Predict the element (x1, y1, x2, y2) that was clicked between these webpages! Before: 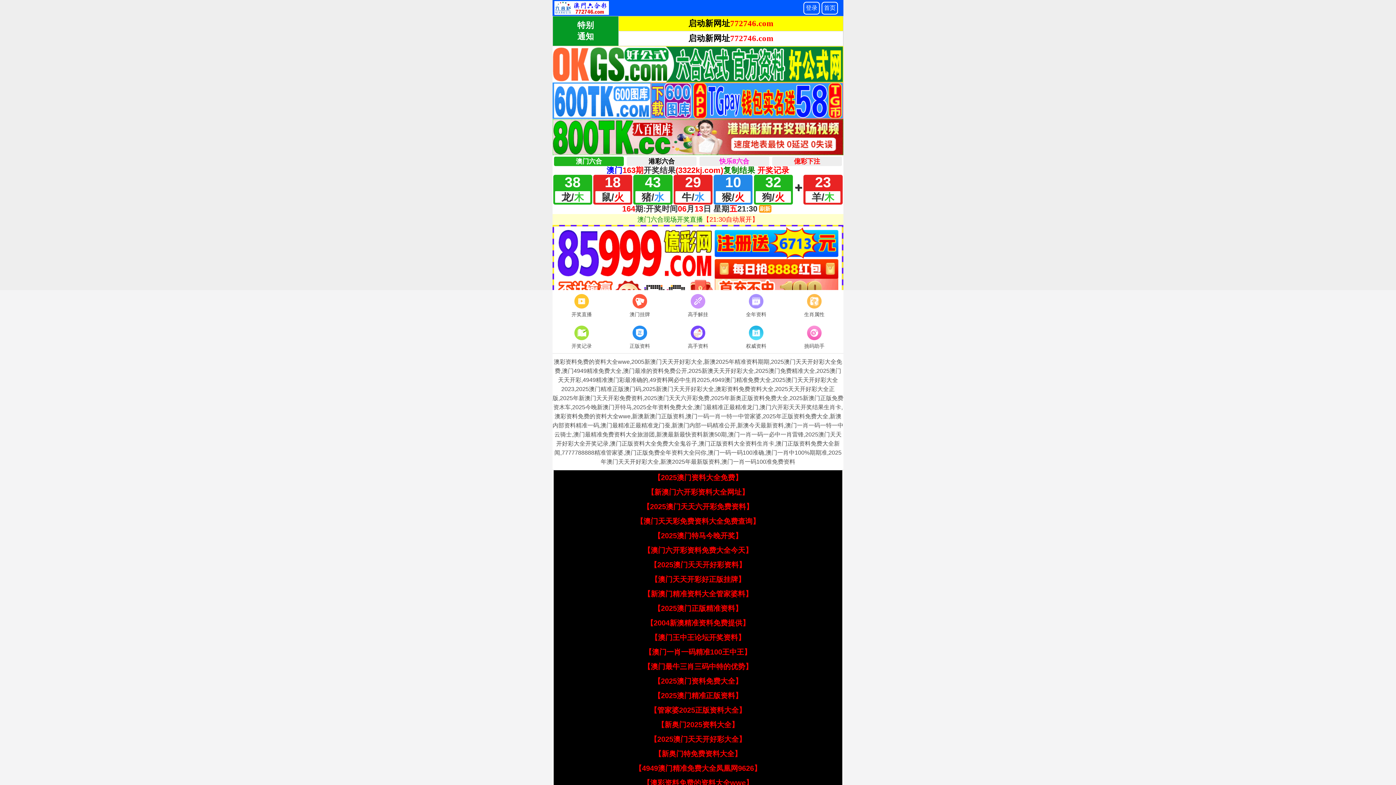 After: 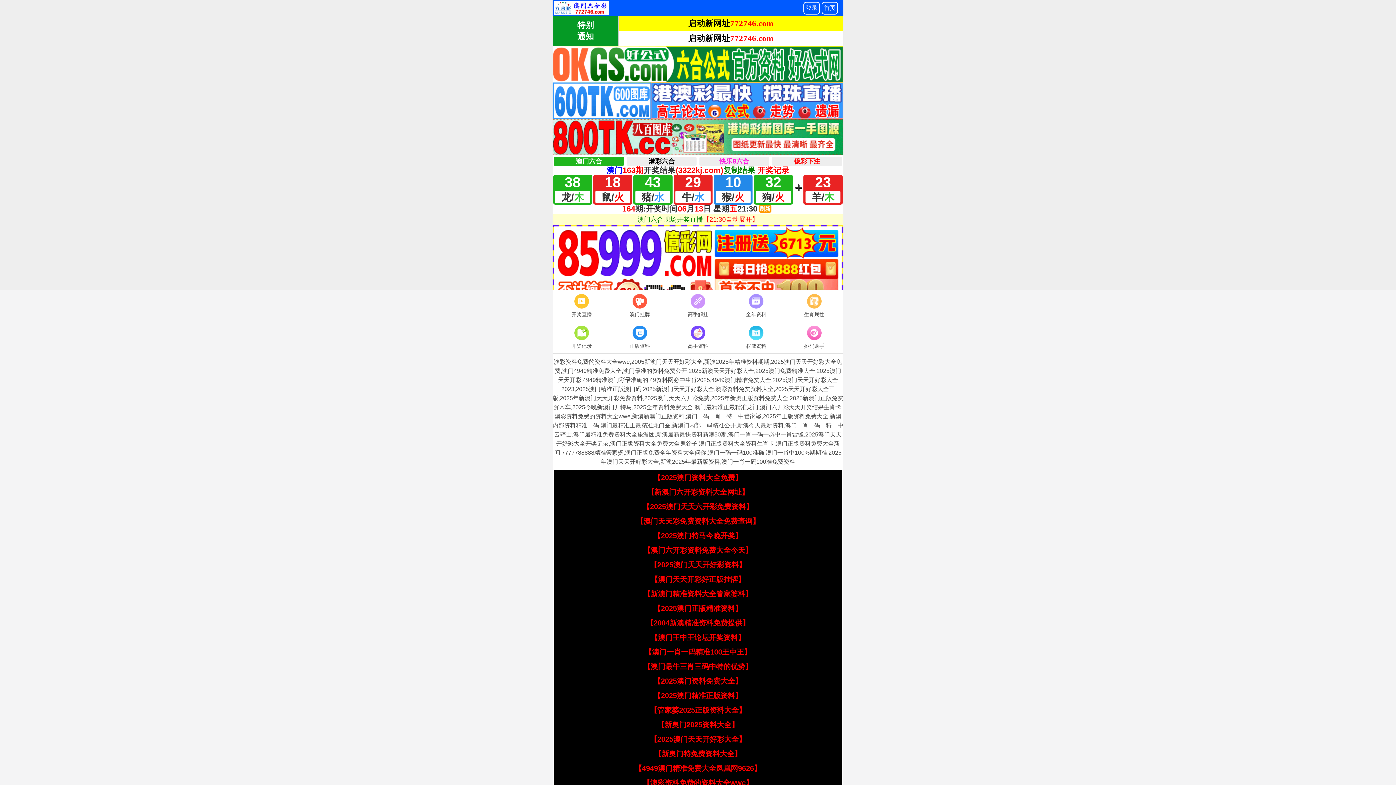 Action: label: 【2004新澳精准资料免费提供】 bbox: (646, 619, 749, 627)